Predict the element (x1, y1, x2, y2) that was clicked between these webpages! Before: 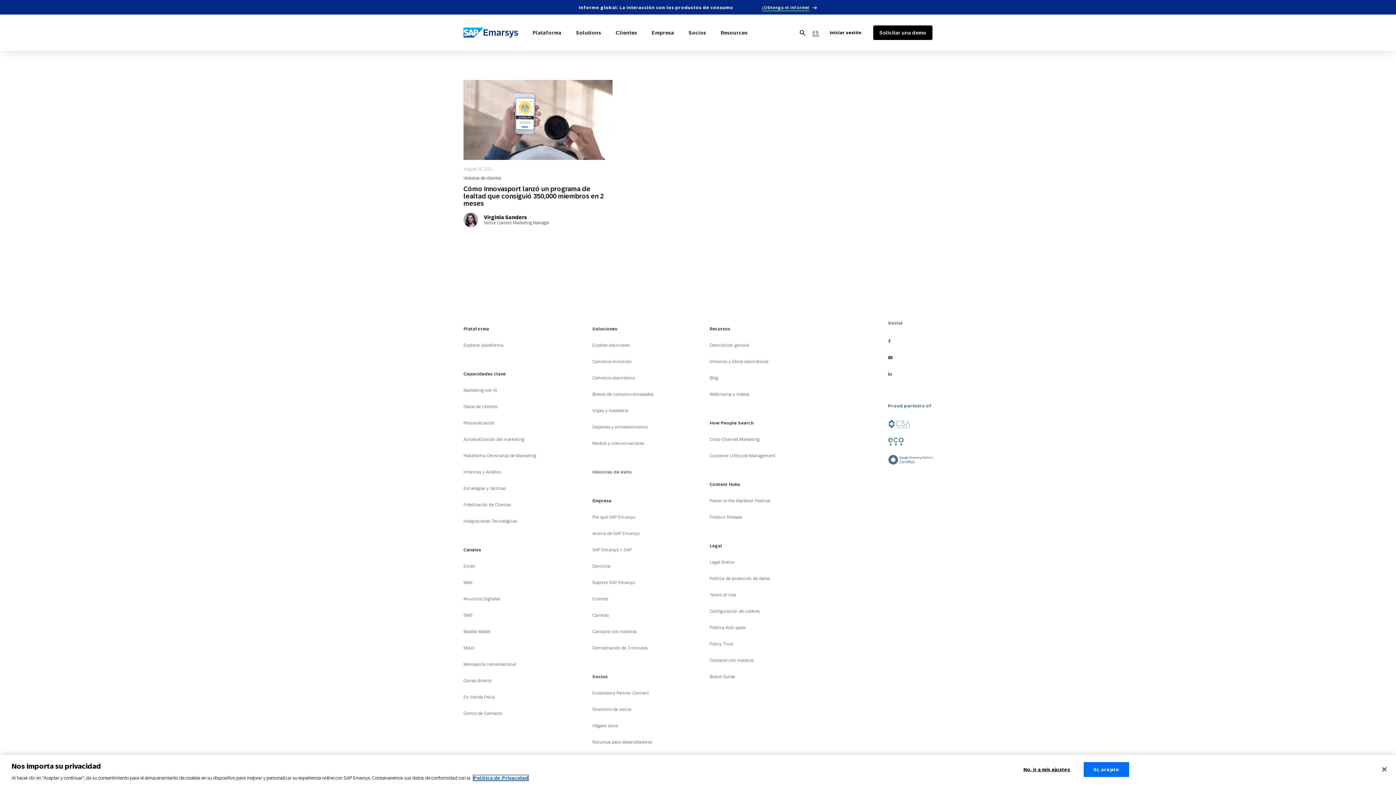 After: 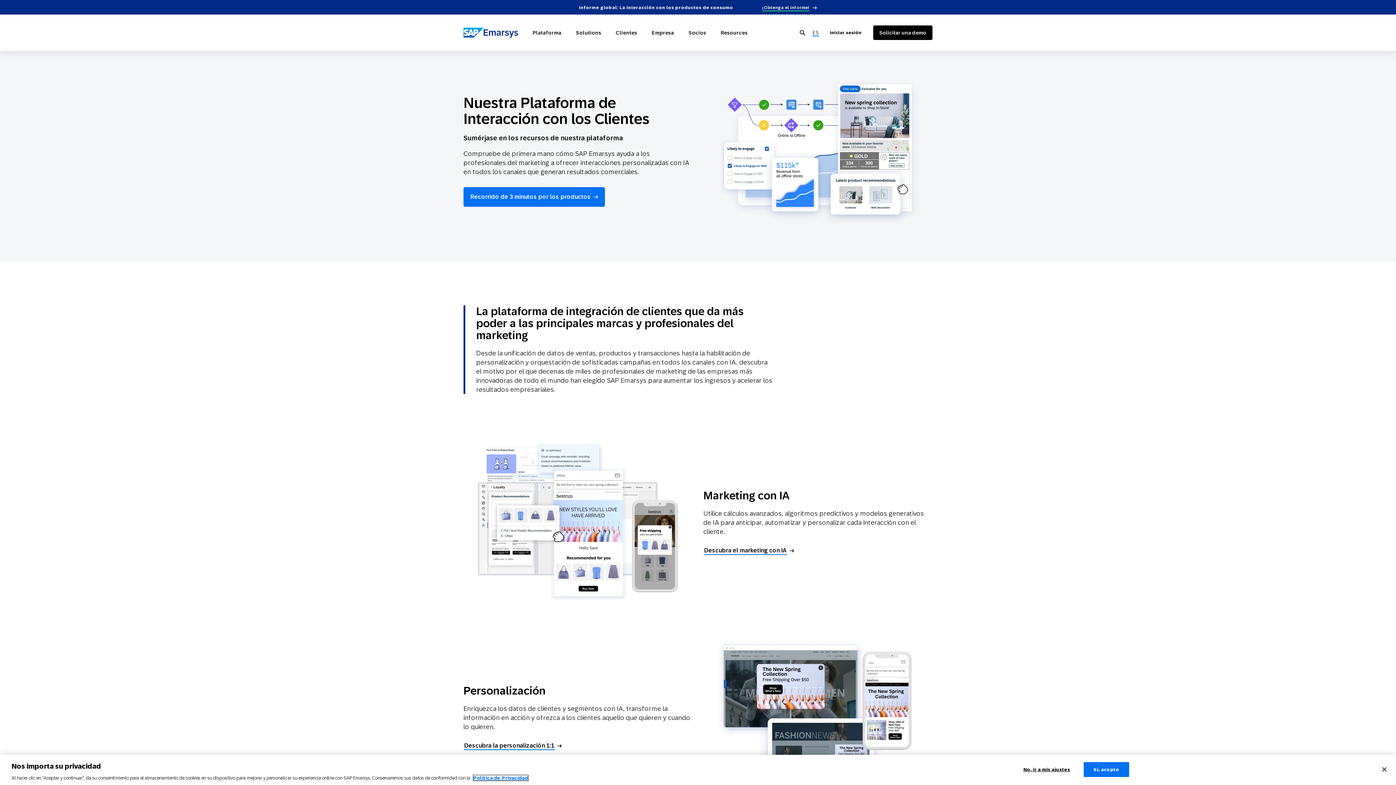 Action: label: Explorar plataforma bbox: (463, 337, 536, 353)